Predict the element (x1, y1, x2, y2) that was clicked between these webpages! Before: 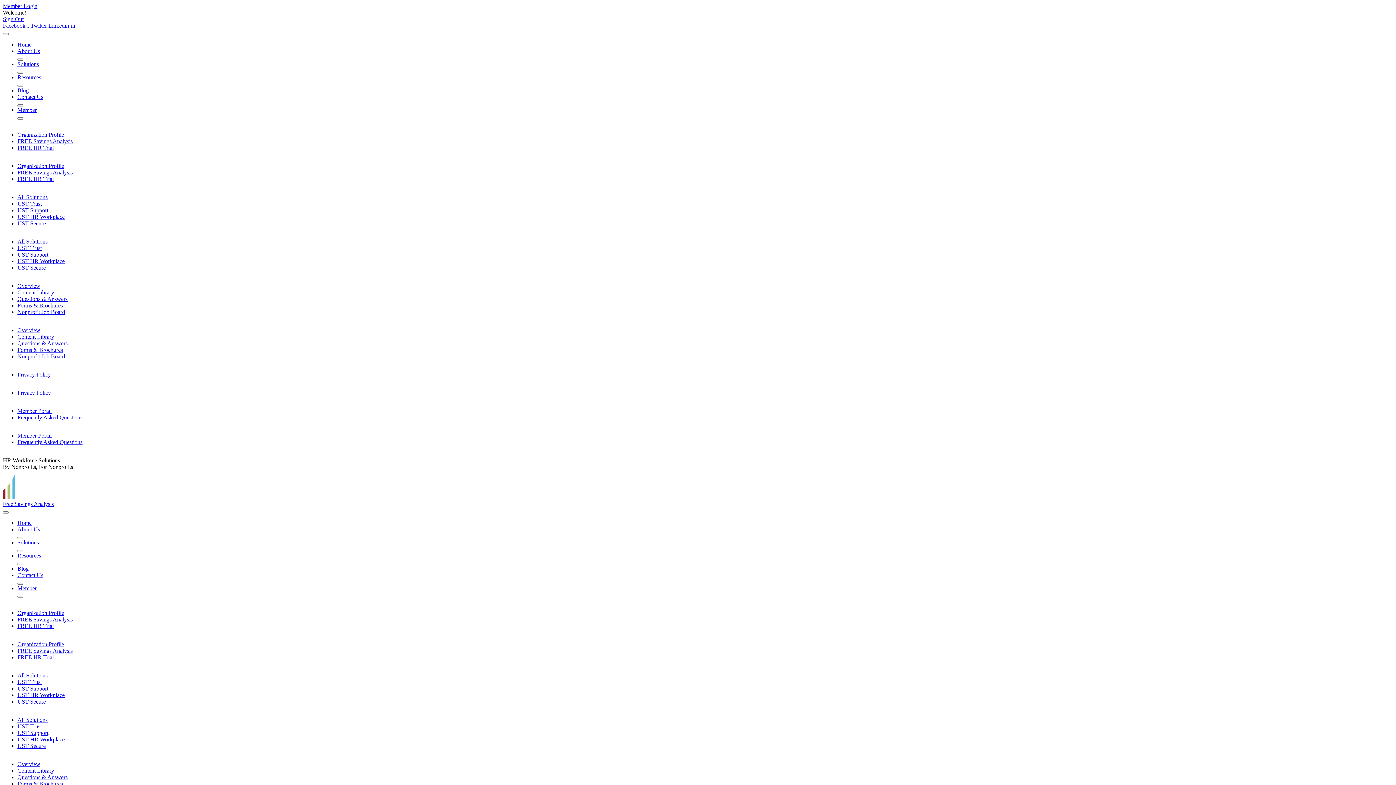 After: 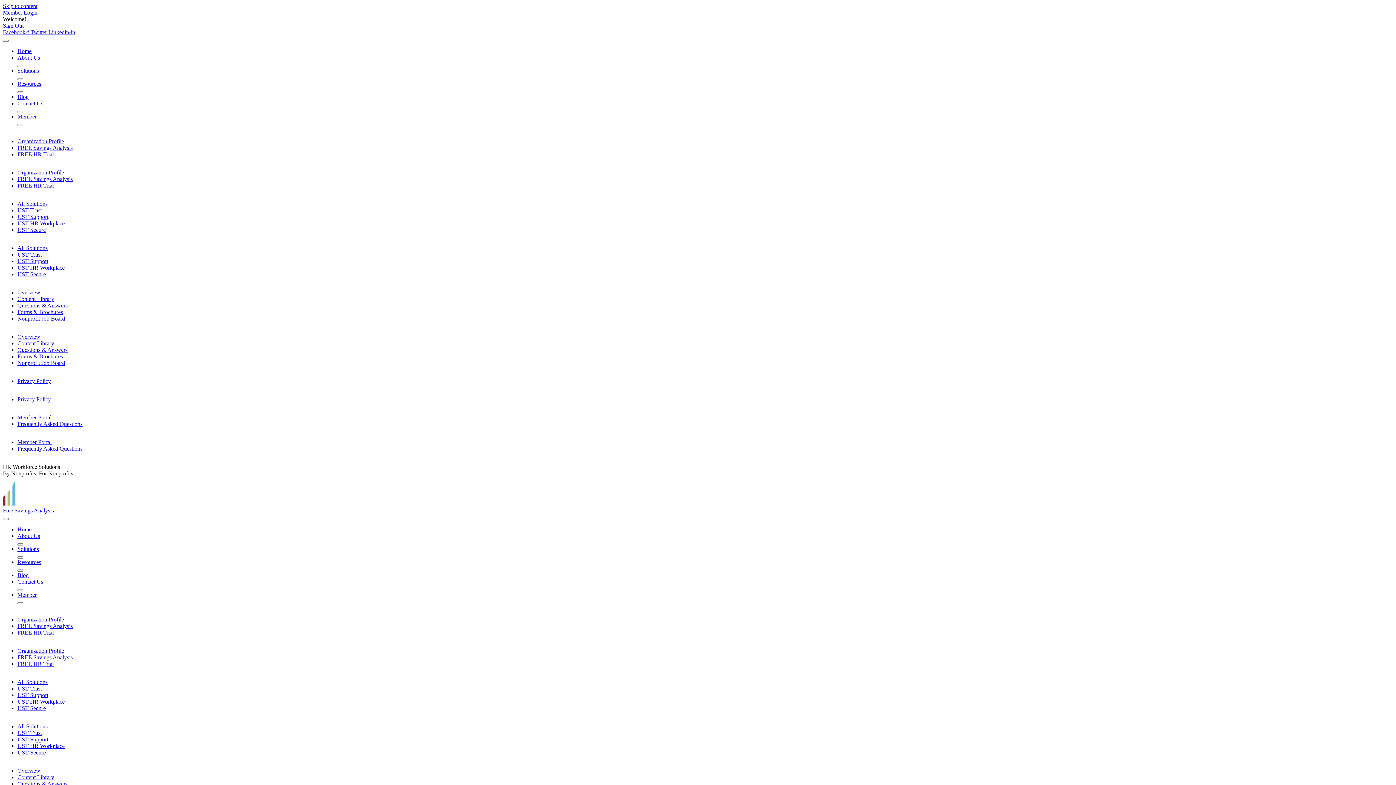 Action: label: UST Secure bbox: (17, 698, 45, 705)